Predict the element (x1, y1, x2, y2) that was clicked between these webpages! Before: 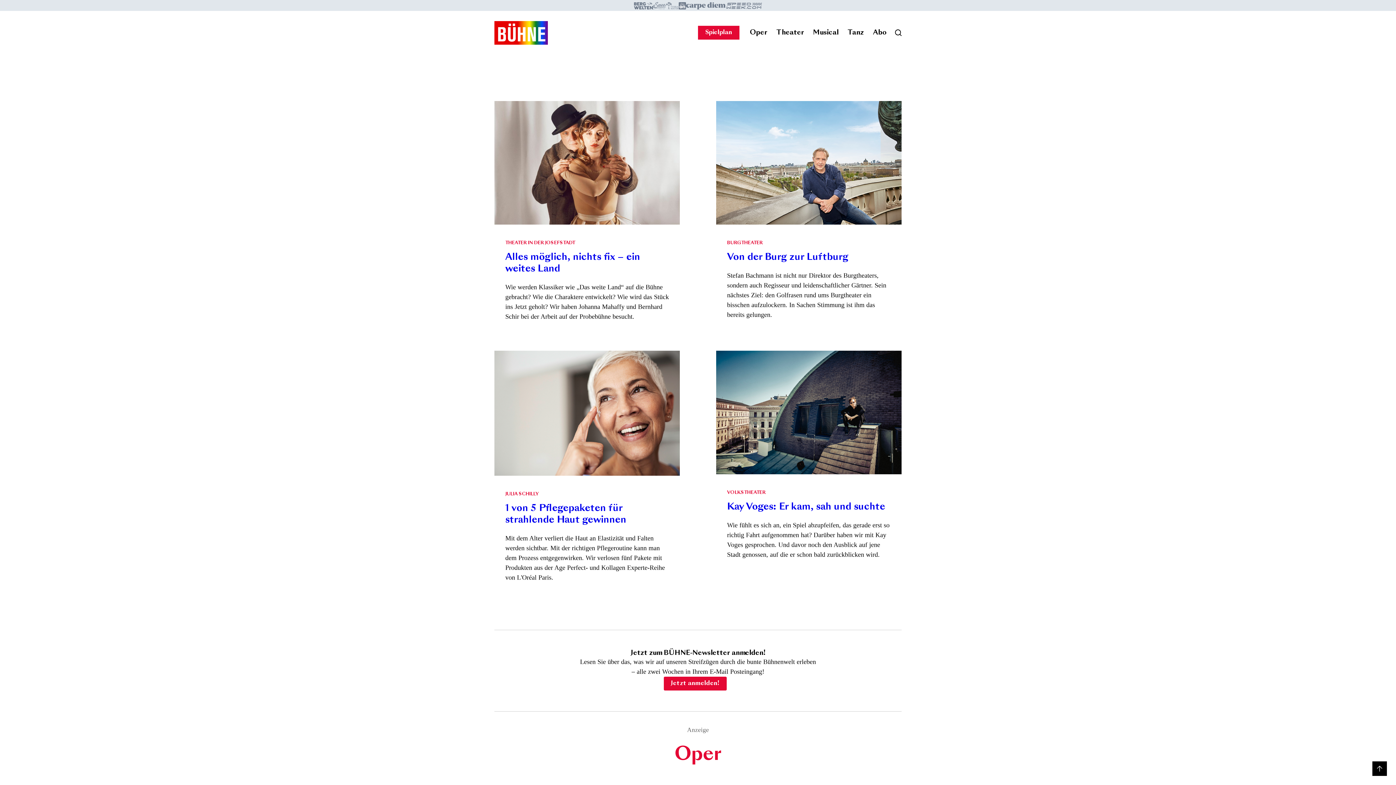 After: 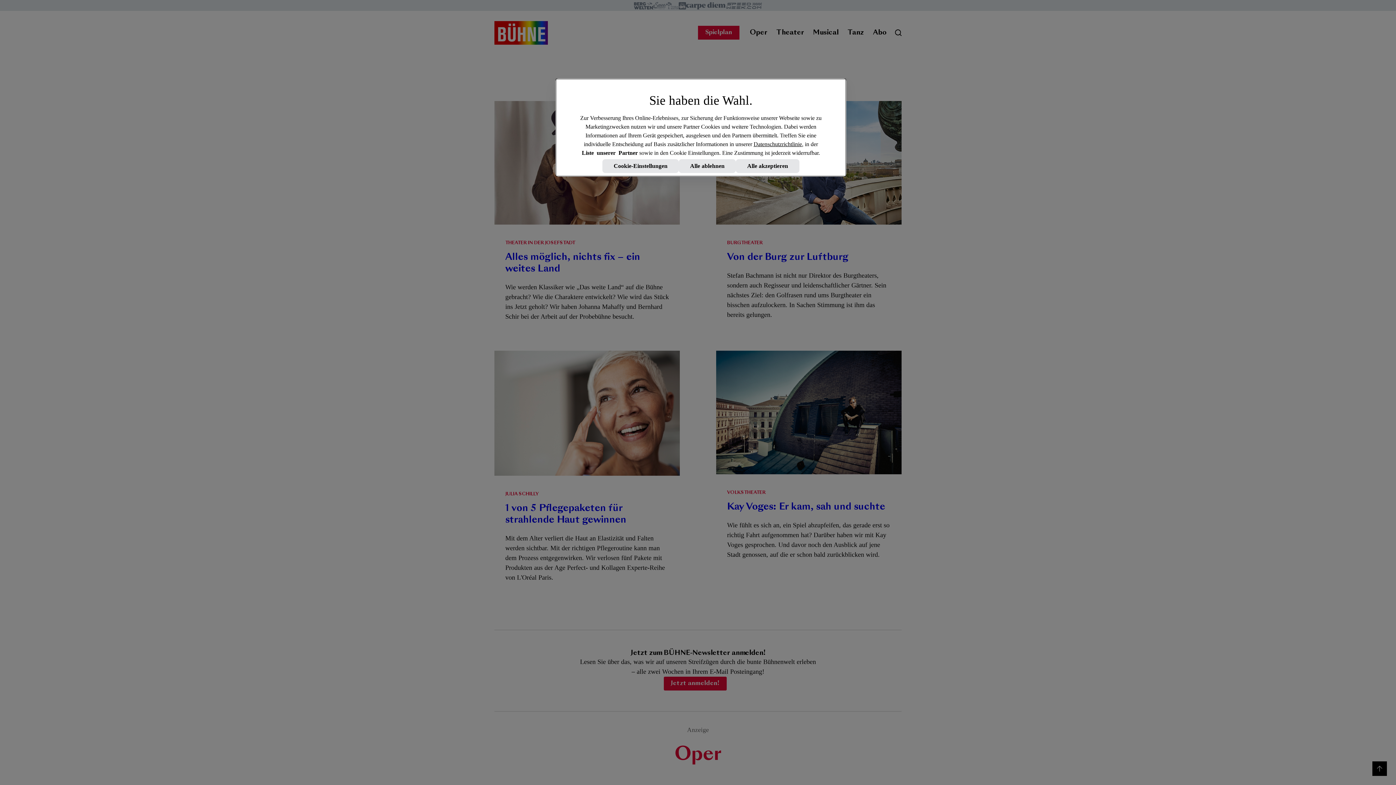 Action: bbox: (663, 677, 726, 690) label: Jetzt anmelden!